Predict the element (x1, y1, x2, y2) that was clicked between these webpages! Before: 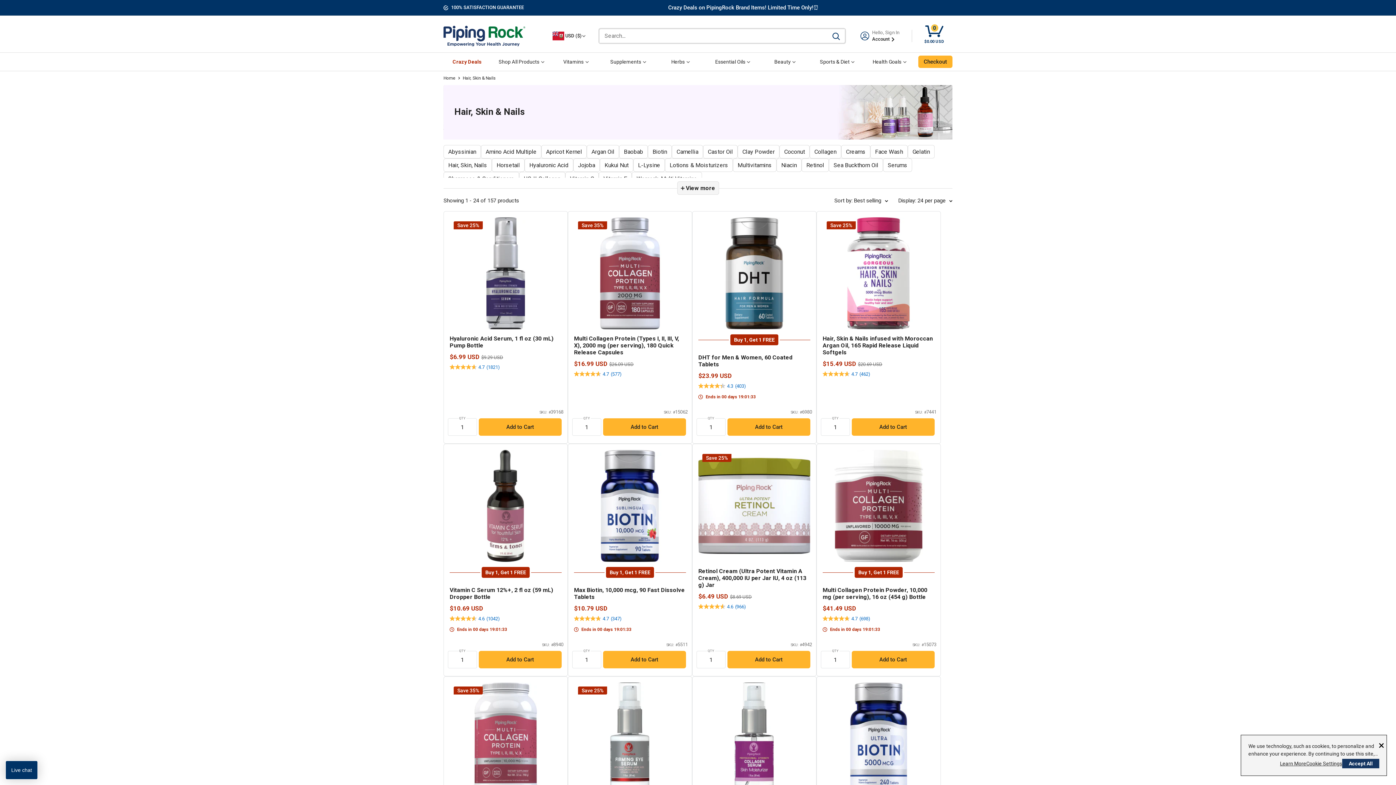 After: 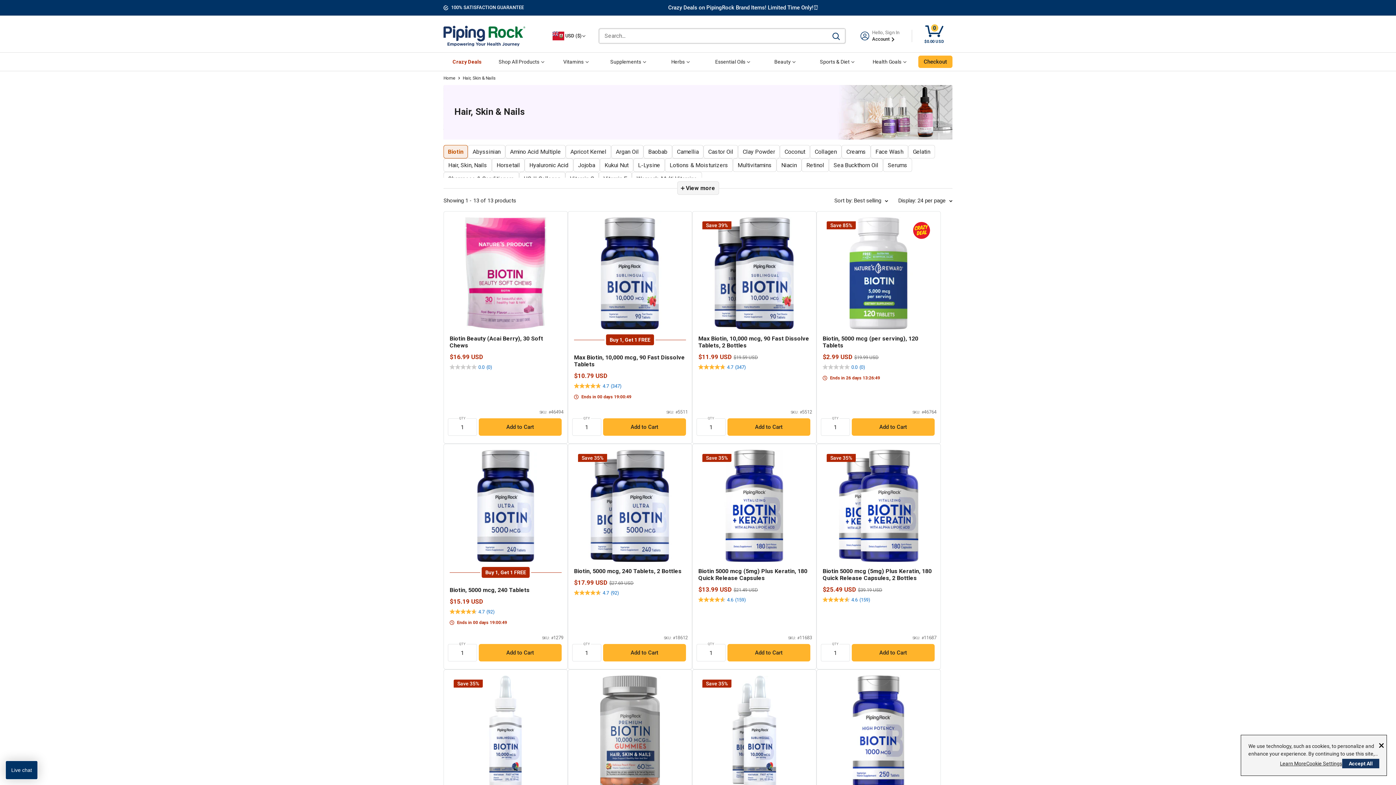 Action: bbox: (648, 145, 672, 158) label: Biotin